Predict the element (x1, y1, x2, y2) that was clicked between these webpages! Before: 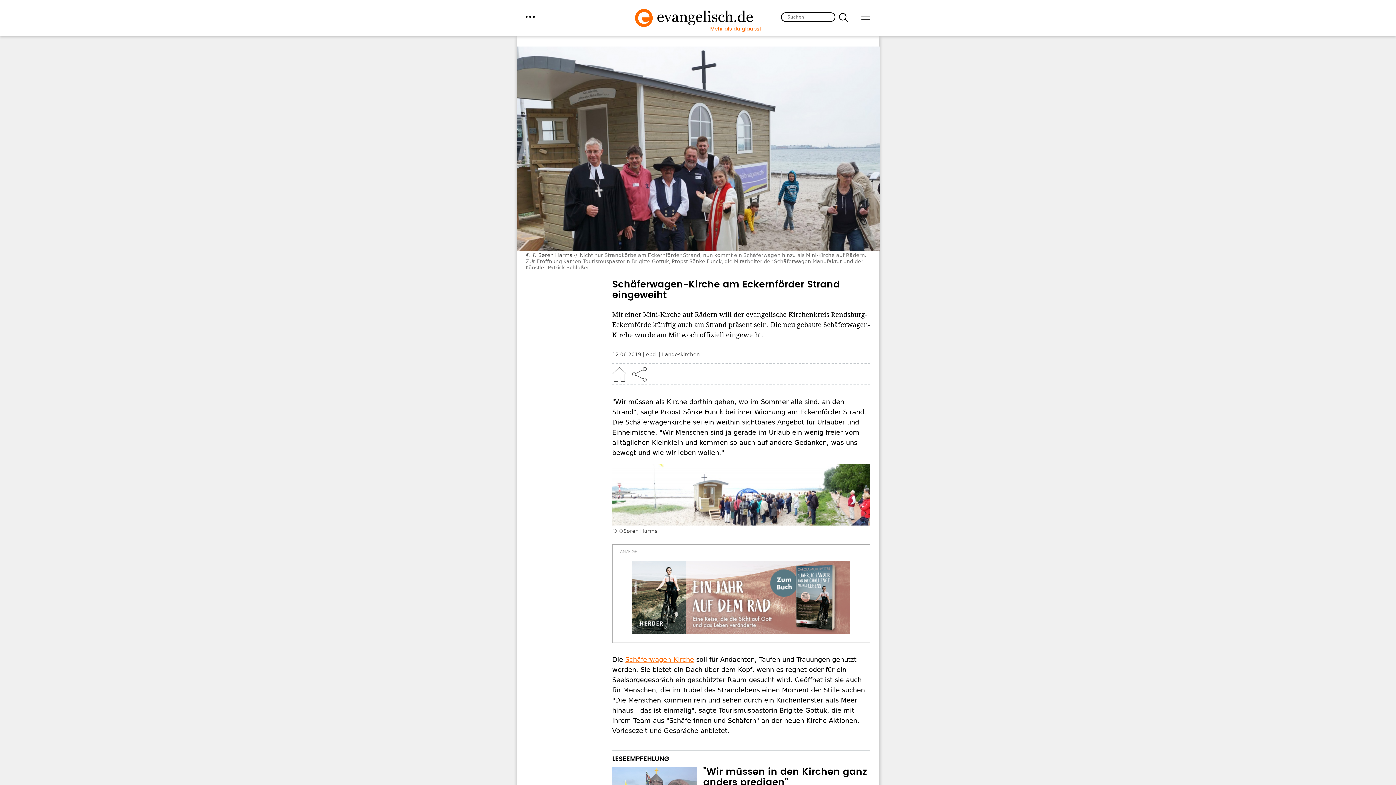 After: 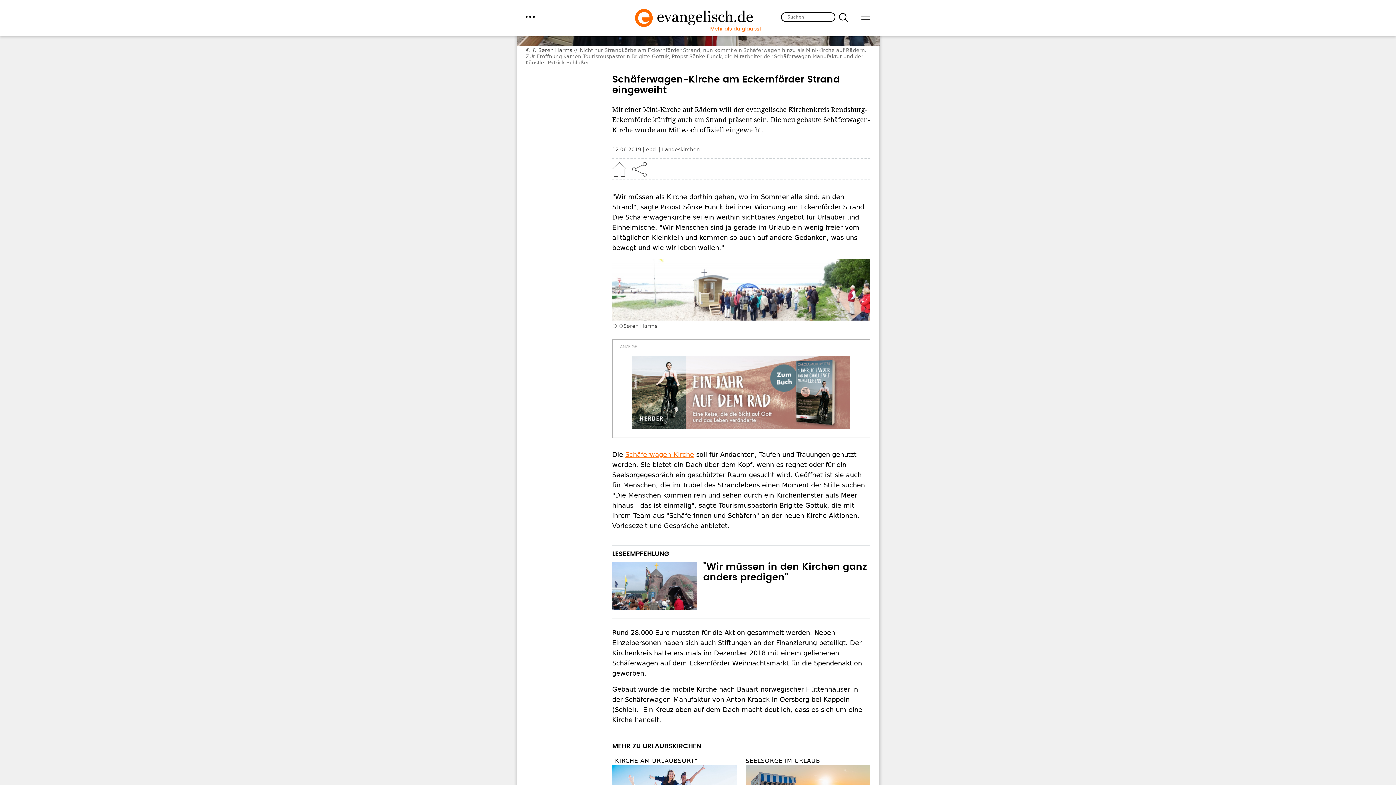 Action: bbox: (632, 561, 850, 634)